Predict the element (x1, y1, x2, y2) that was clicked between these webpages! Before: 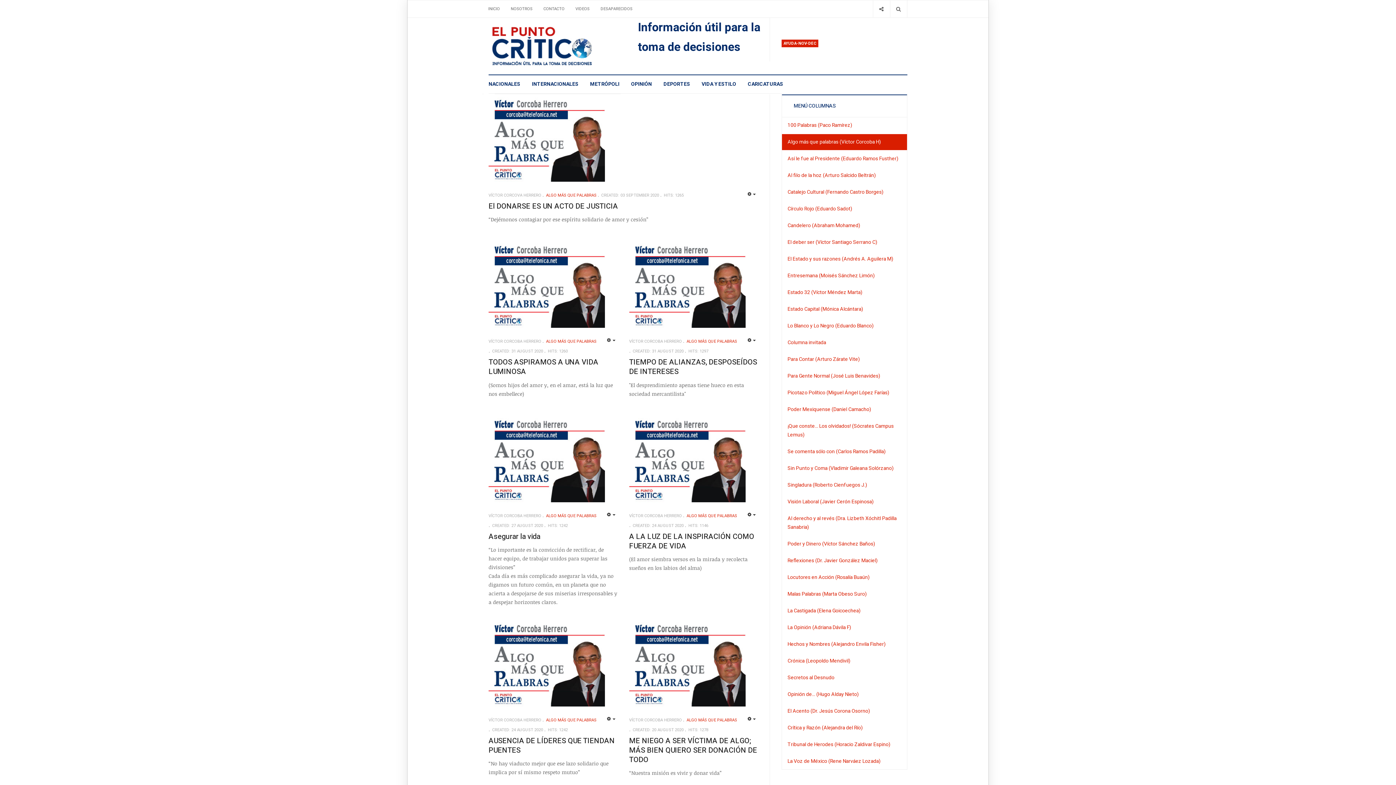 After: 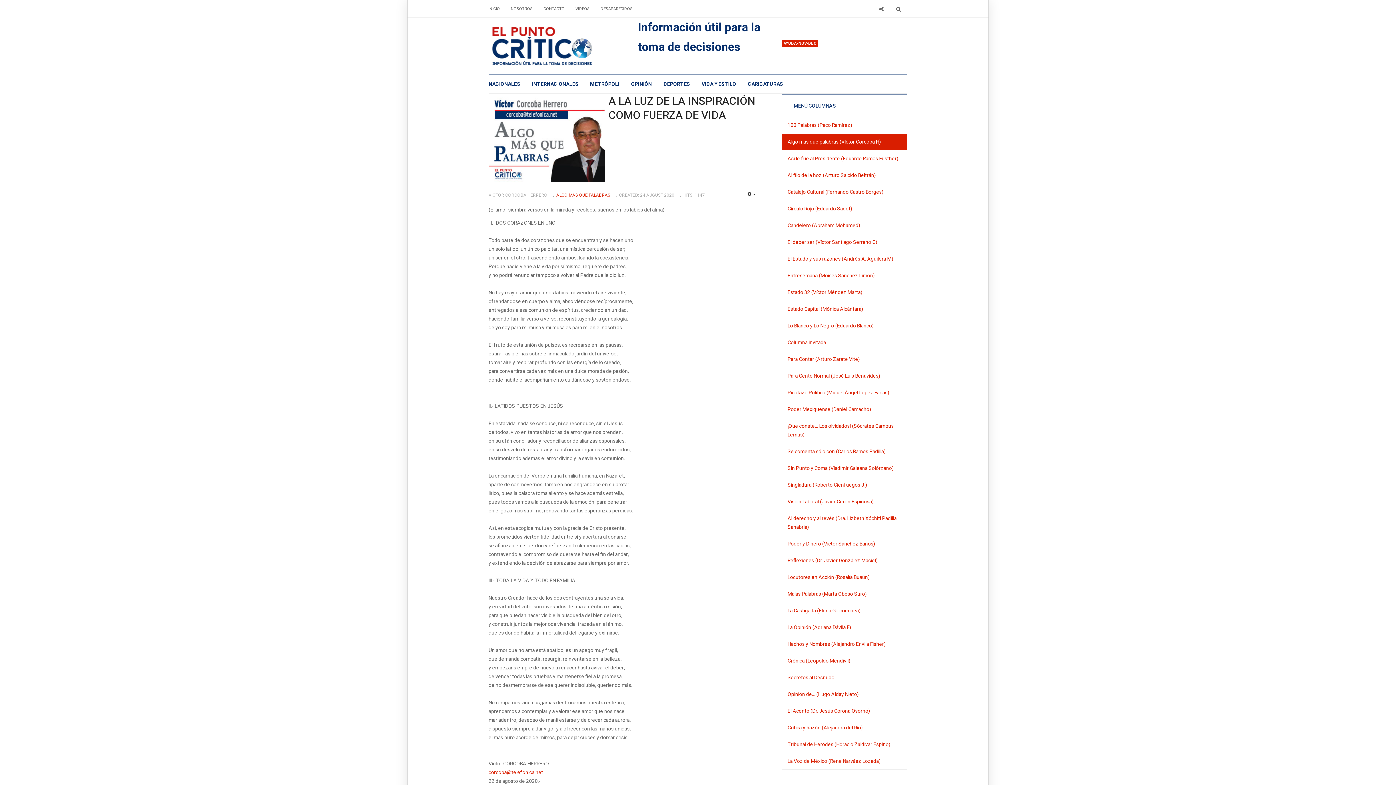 Action: bbox: (629, 454, 749, 462)